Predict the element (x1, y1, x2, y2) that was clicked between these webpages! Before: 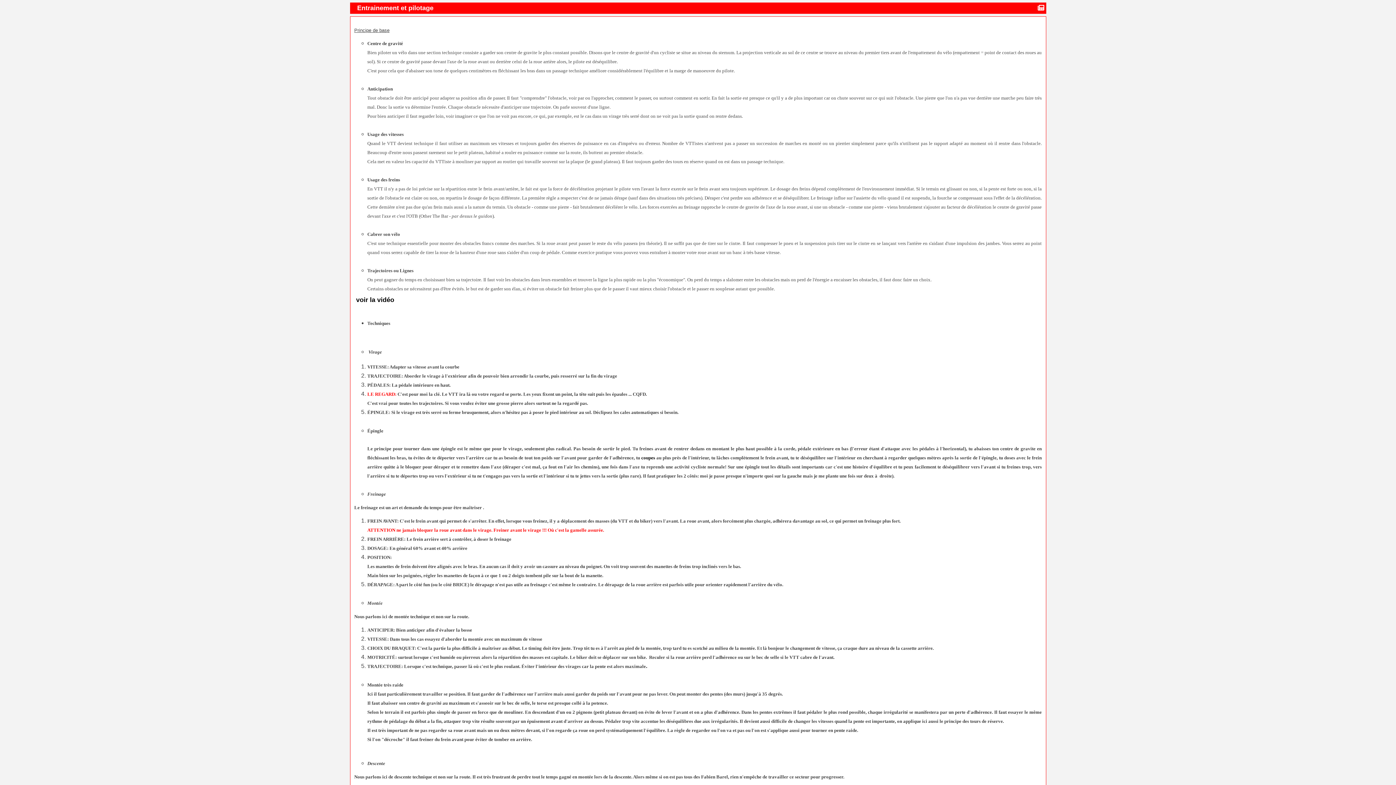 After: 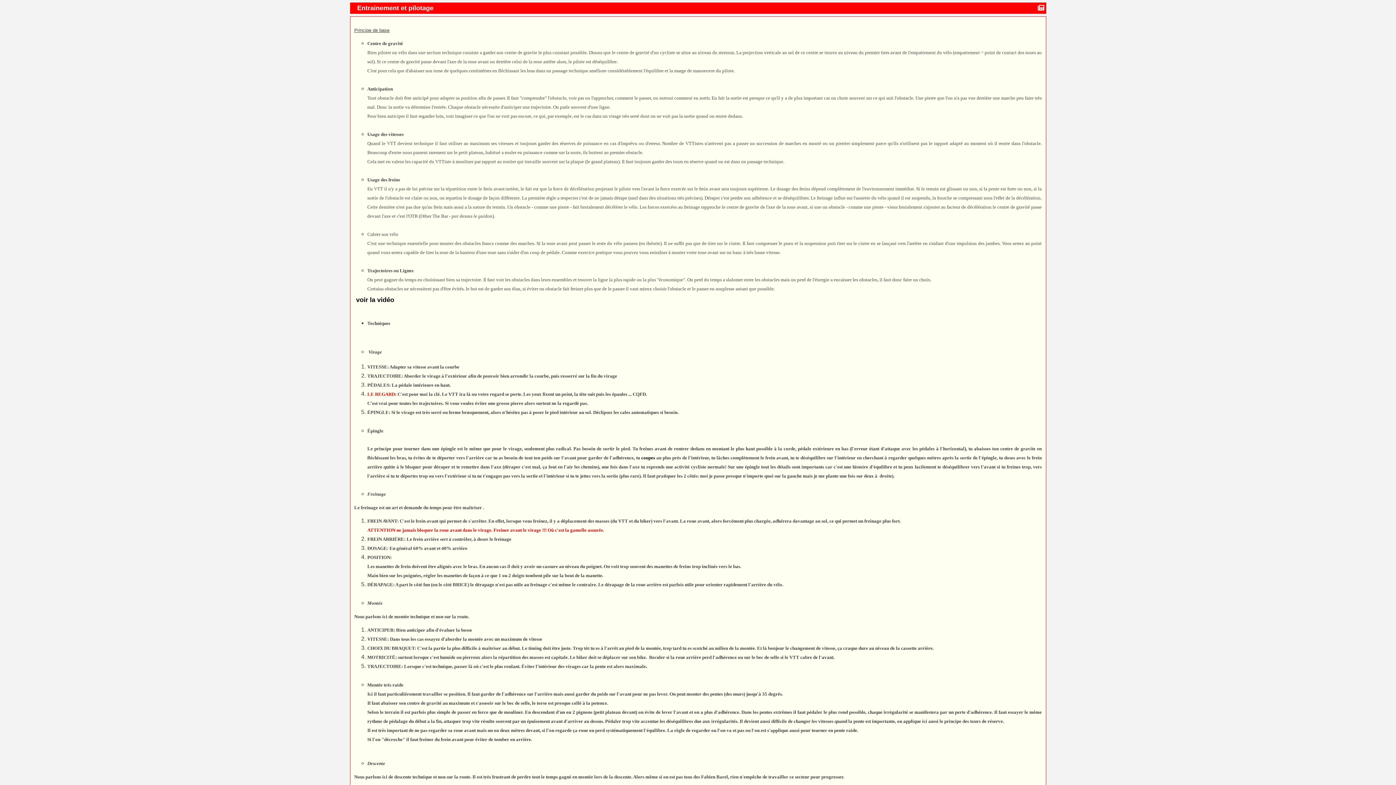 Action: bbox: (367, 231, 400, 237) label: Cabrer son vélo